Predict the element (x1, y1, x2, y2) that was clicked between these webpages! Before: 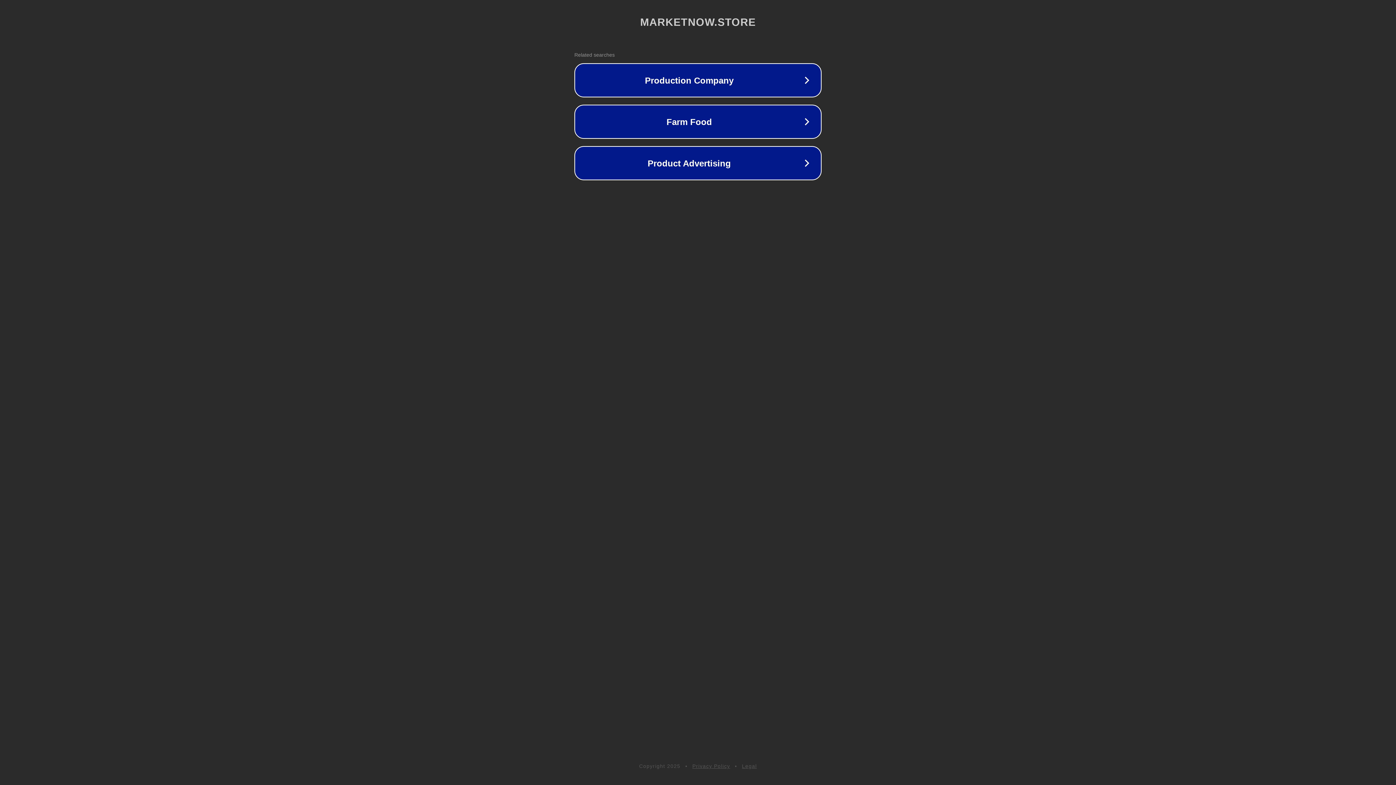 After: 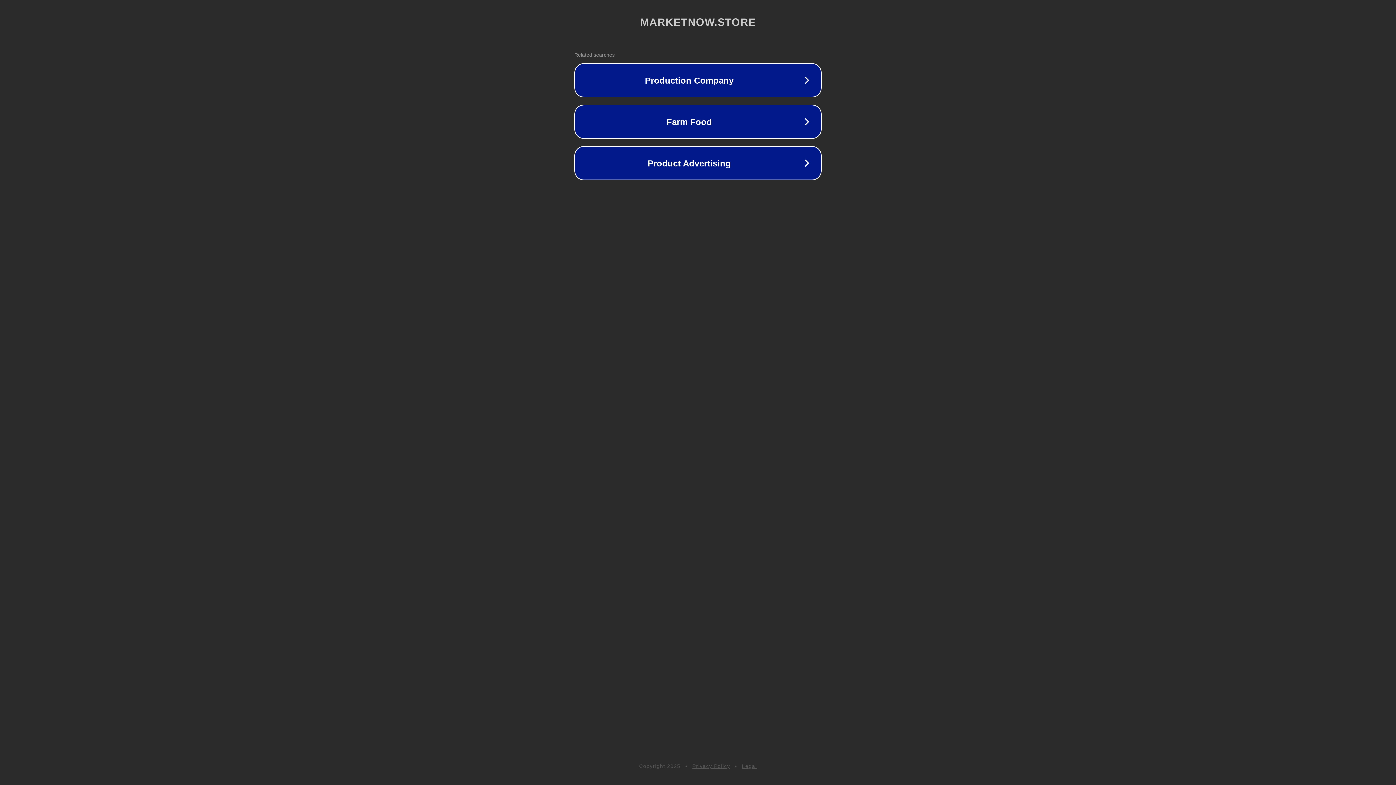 Action: label: Privacy Policy bbox: (692, 763, 730, 769)